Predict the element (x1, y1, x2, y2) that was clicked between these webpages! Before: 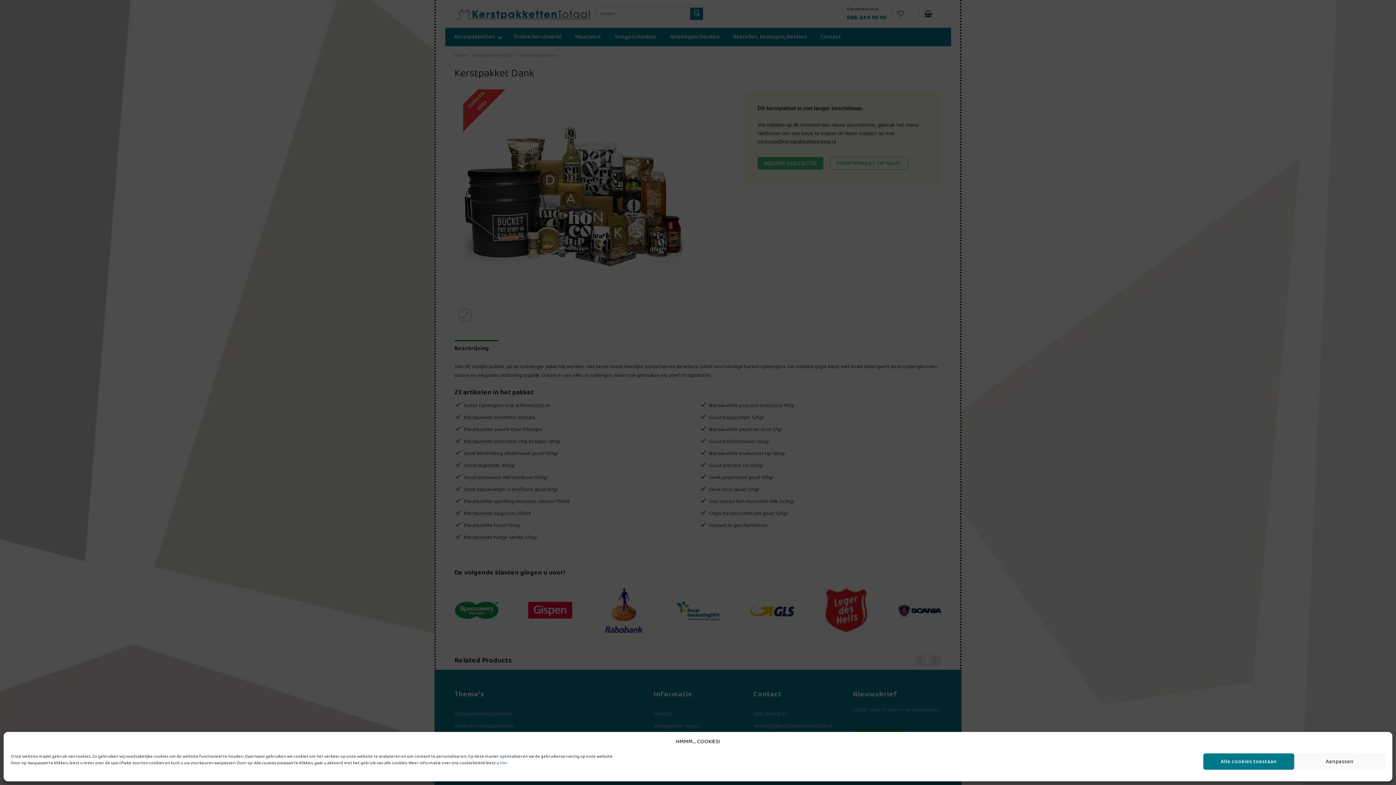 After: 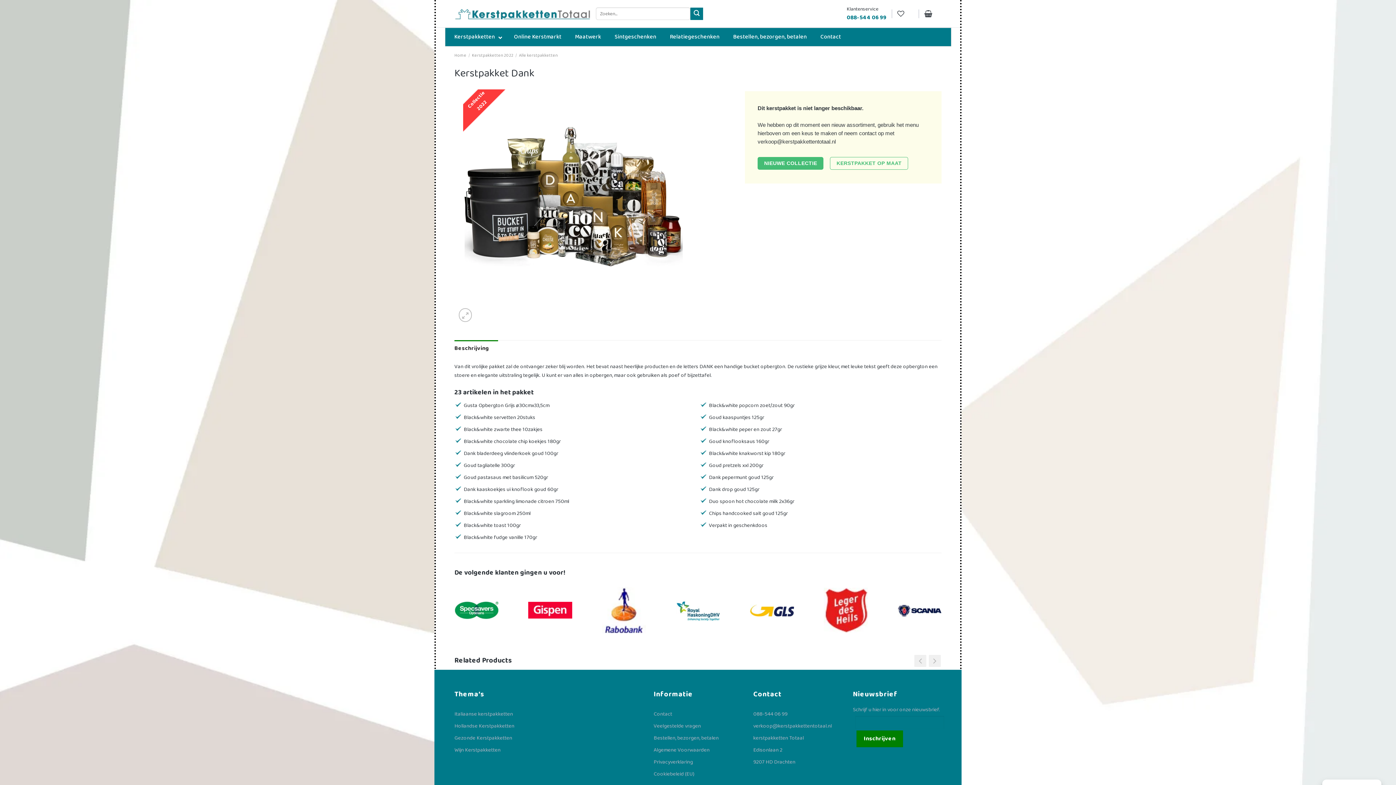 Action: label: Alle cookies toestaan bbox: (1203, 753, 1294, 770)